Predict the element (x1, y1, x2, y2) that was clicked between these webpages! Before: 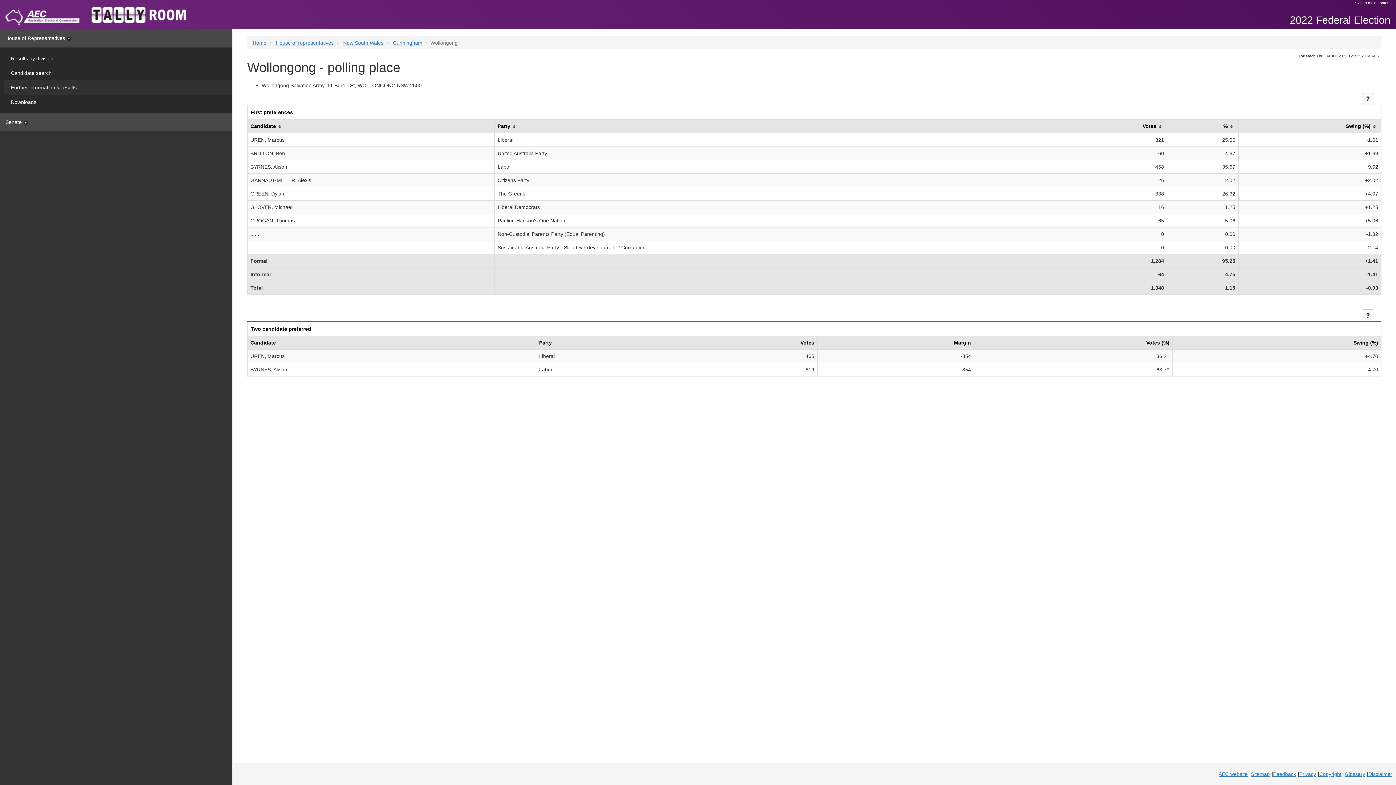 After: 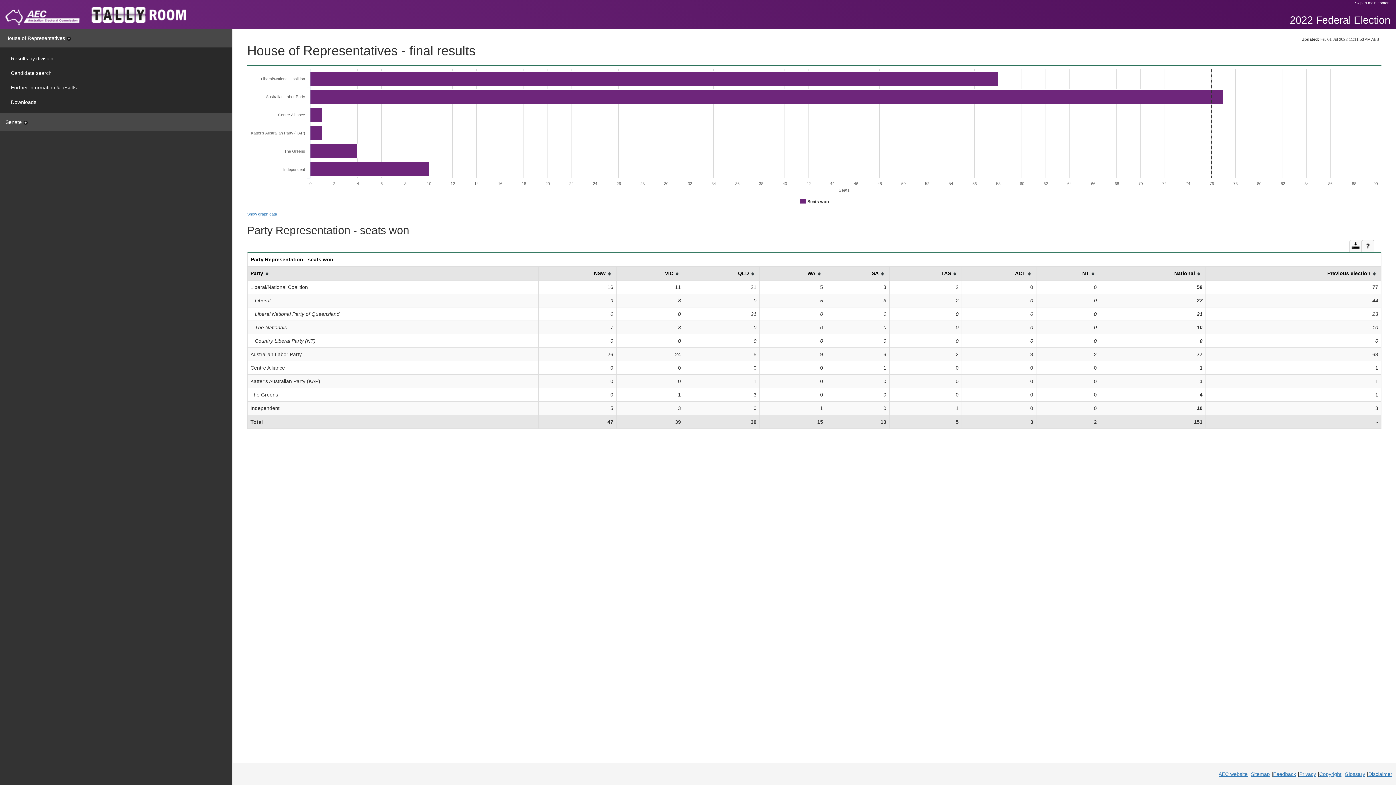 Action: label: Home bbox: (252, 40, 266, 45)